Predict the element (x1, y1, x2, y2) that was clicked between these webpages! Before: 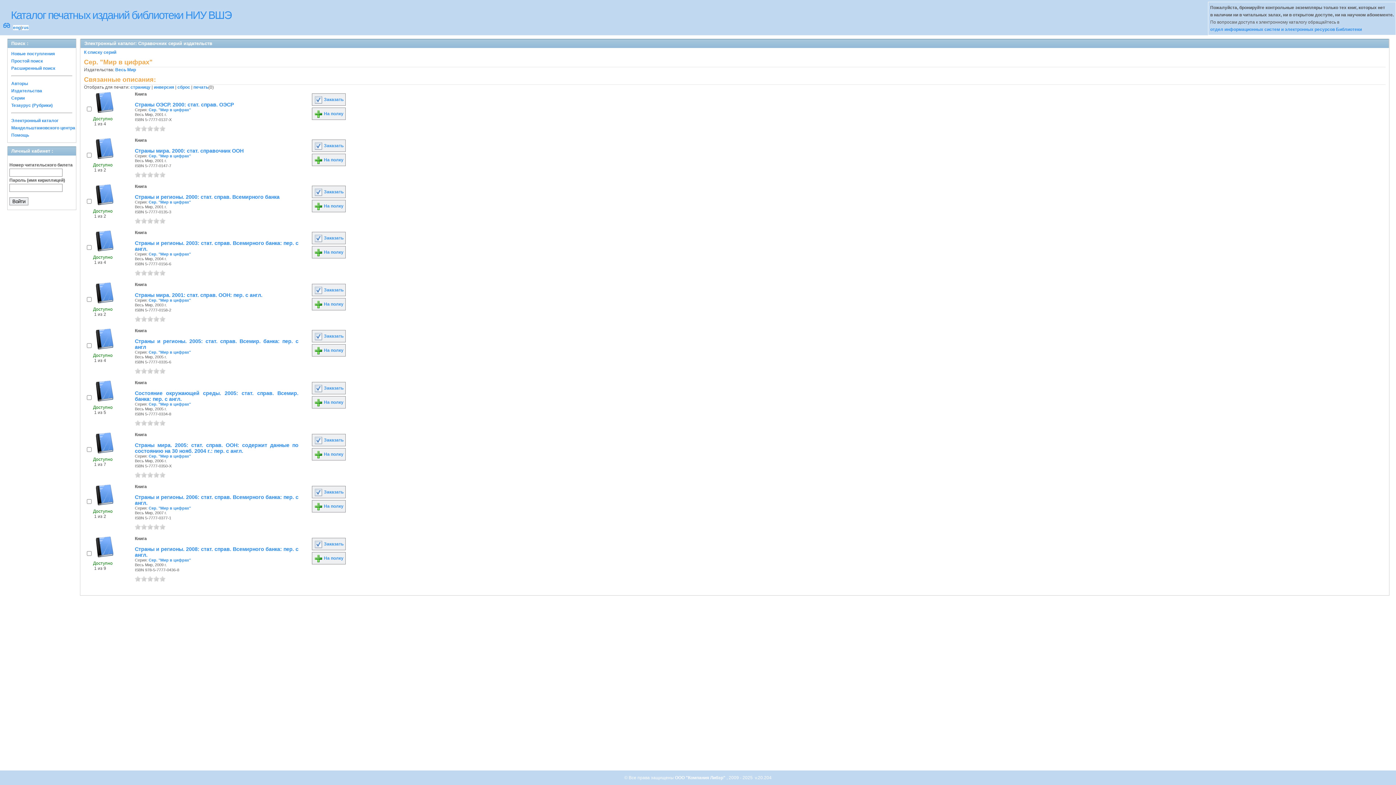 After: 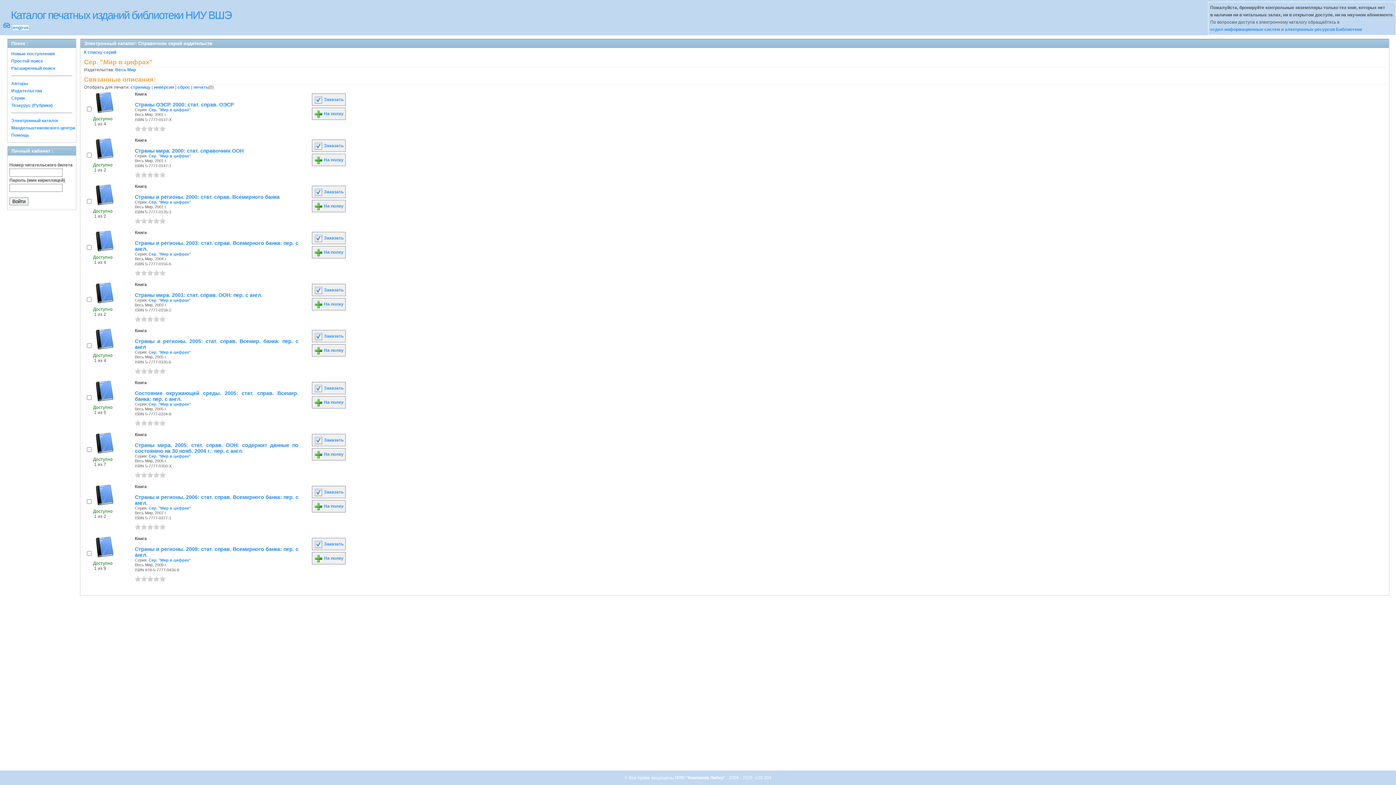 Action: label: 1 bbox: (134, 576, 140, 581)